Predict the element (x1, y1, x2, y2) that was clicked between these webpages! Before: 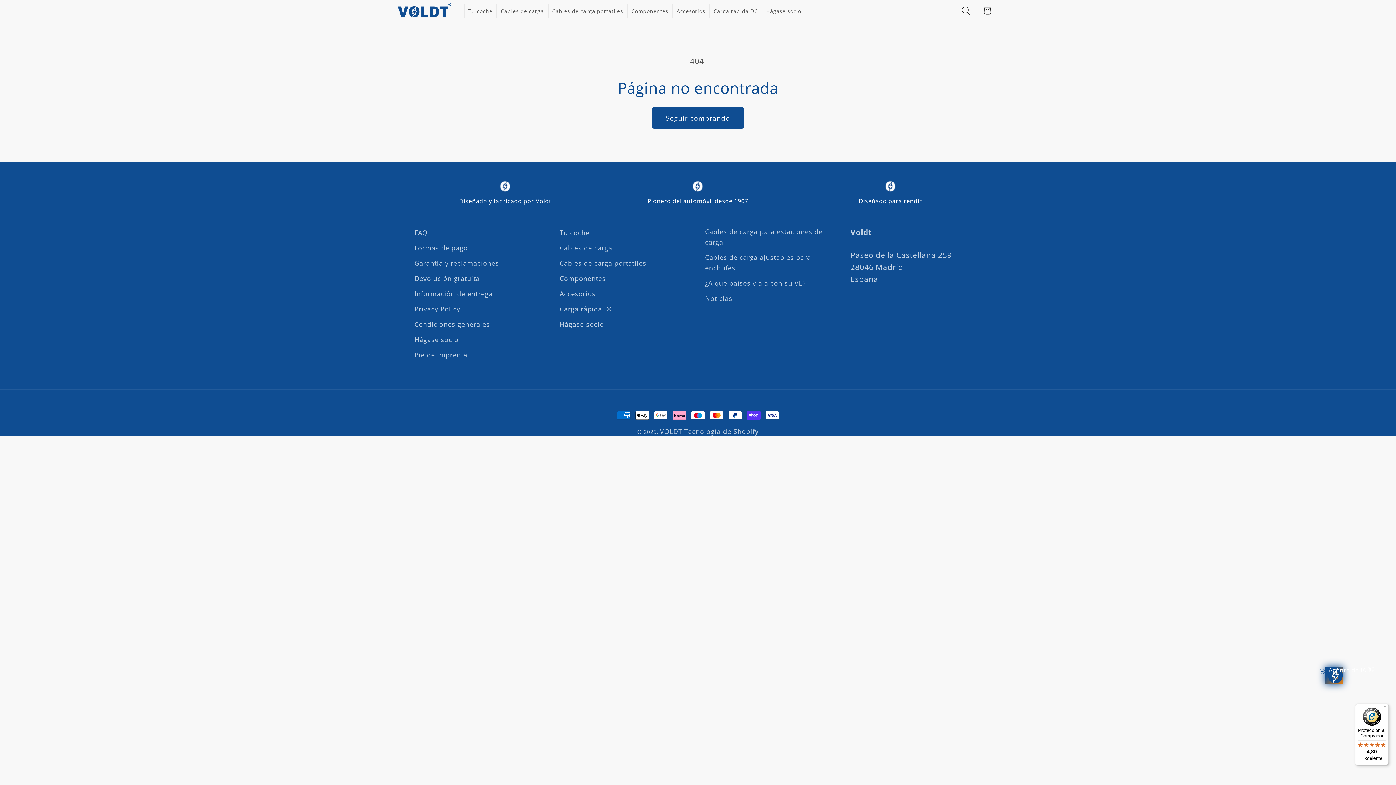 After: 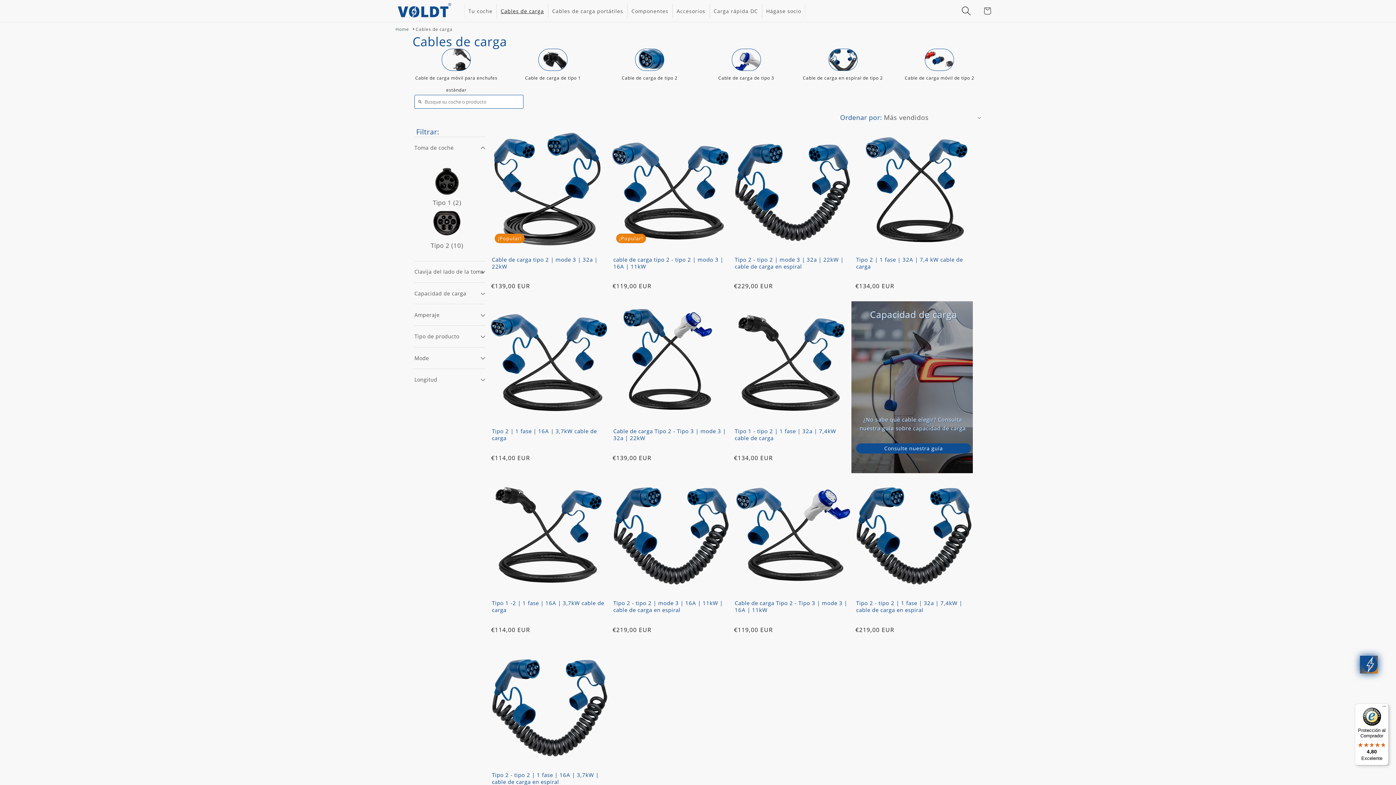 Action: bbox: (705, 549, 829, 573) label: Cables de carga para estaciones de carga